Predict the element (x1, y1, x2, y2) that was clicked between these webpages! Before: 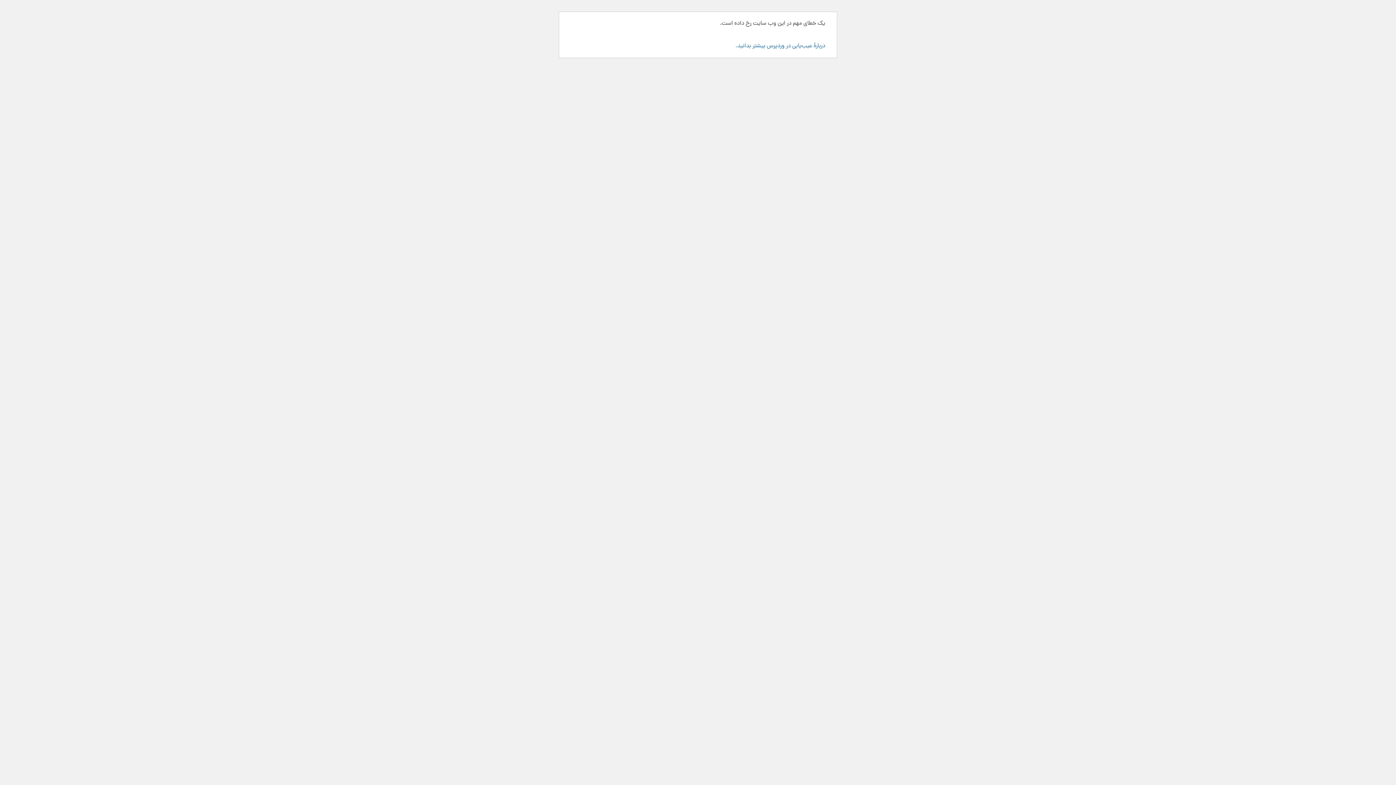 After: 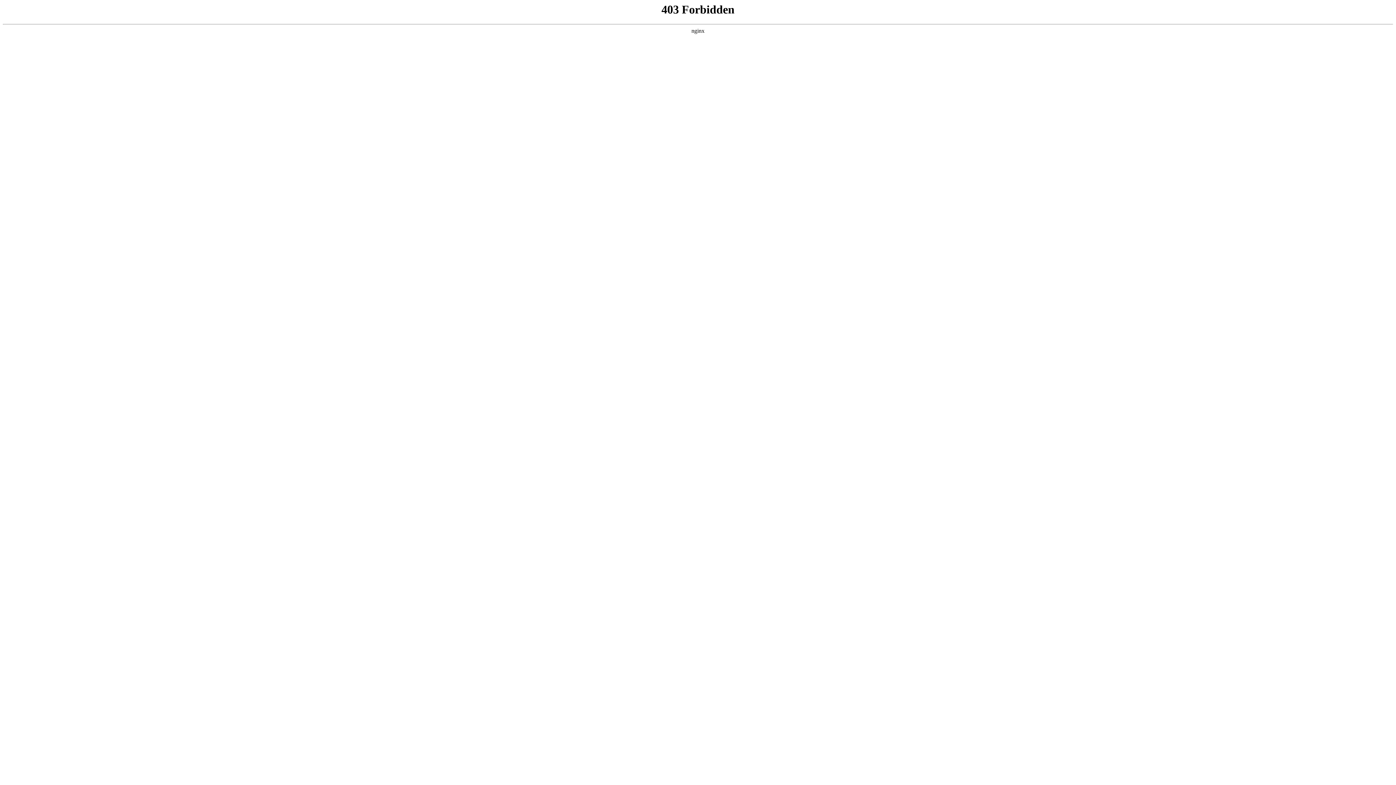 Action: bbox: (735, 41, 825, 50) label: دربارهٔ عیب‌یابی در وردپرس بیشتر بدانید.